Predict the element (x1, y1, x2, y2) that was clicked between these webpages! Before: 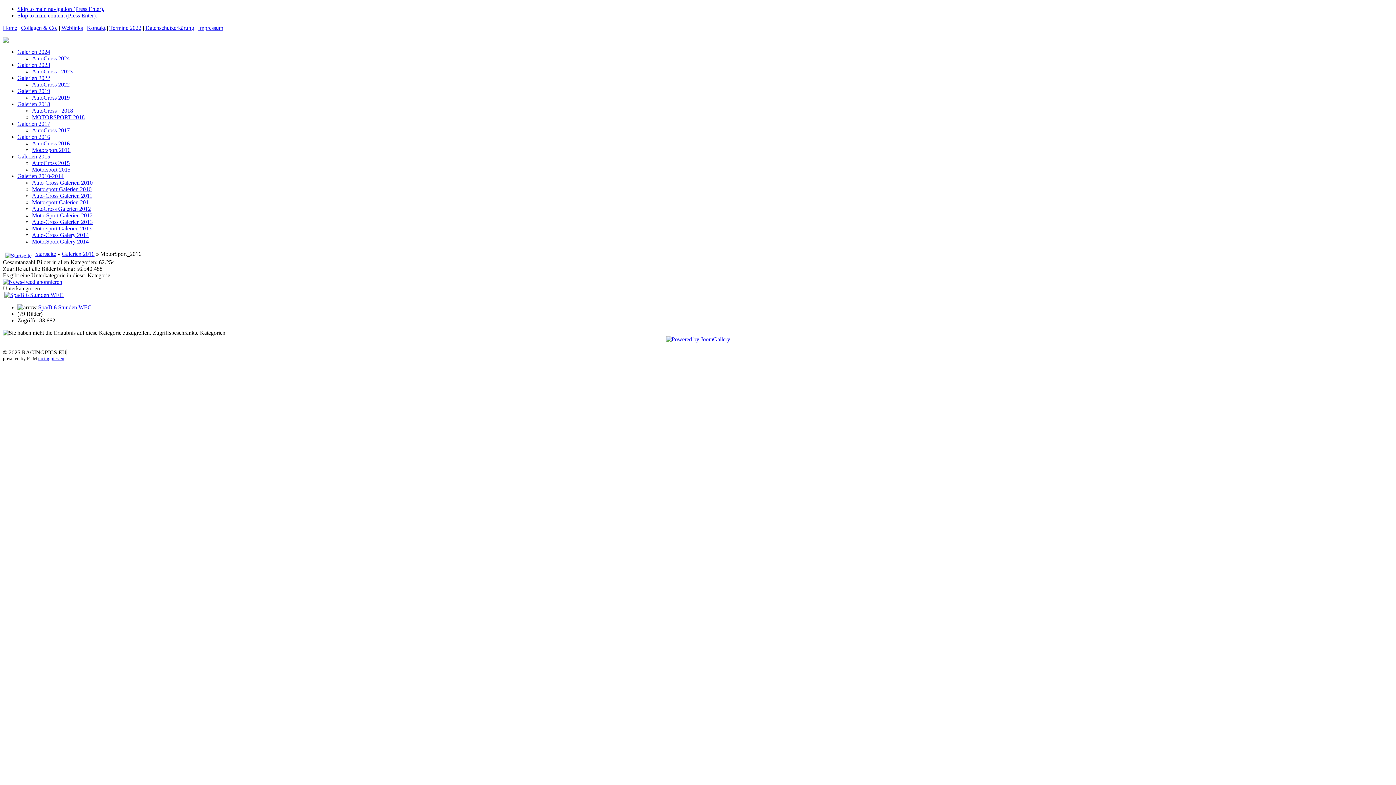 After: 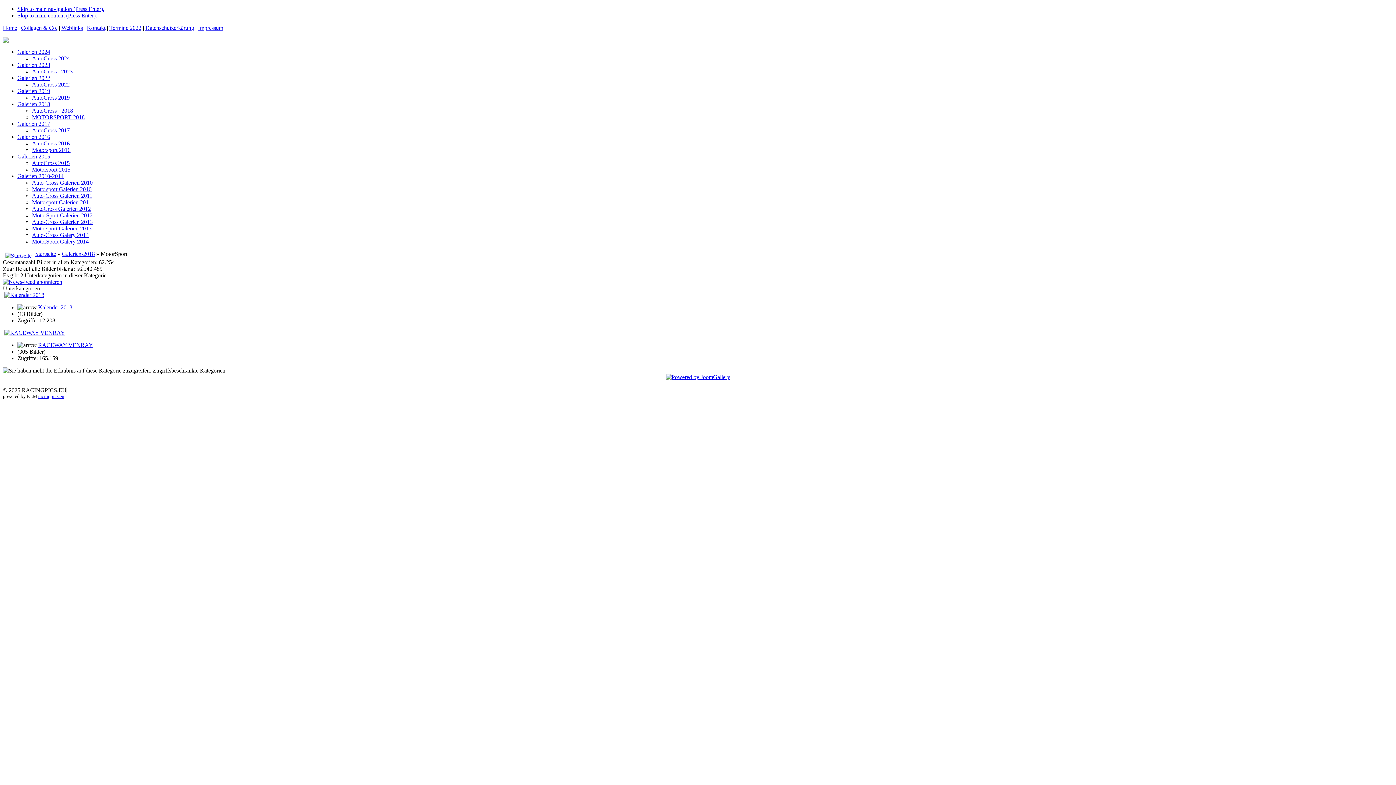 Action: bbox: (32, 114, 84, 120) label: MOTORSPORT 2018